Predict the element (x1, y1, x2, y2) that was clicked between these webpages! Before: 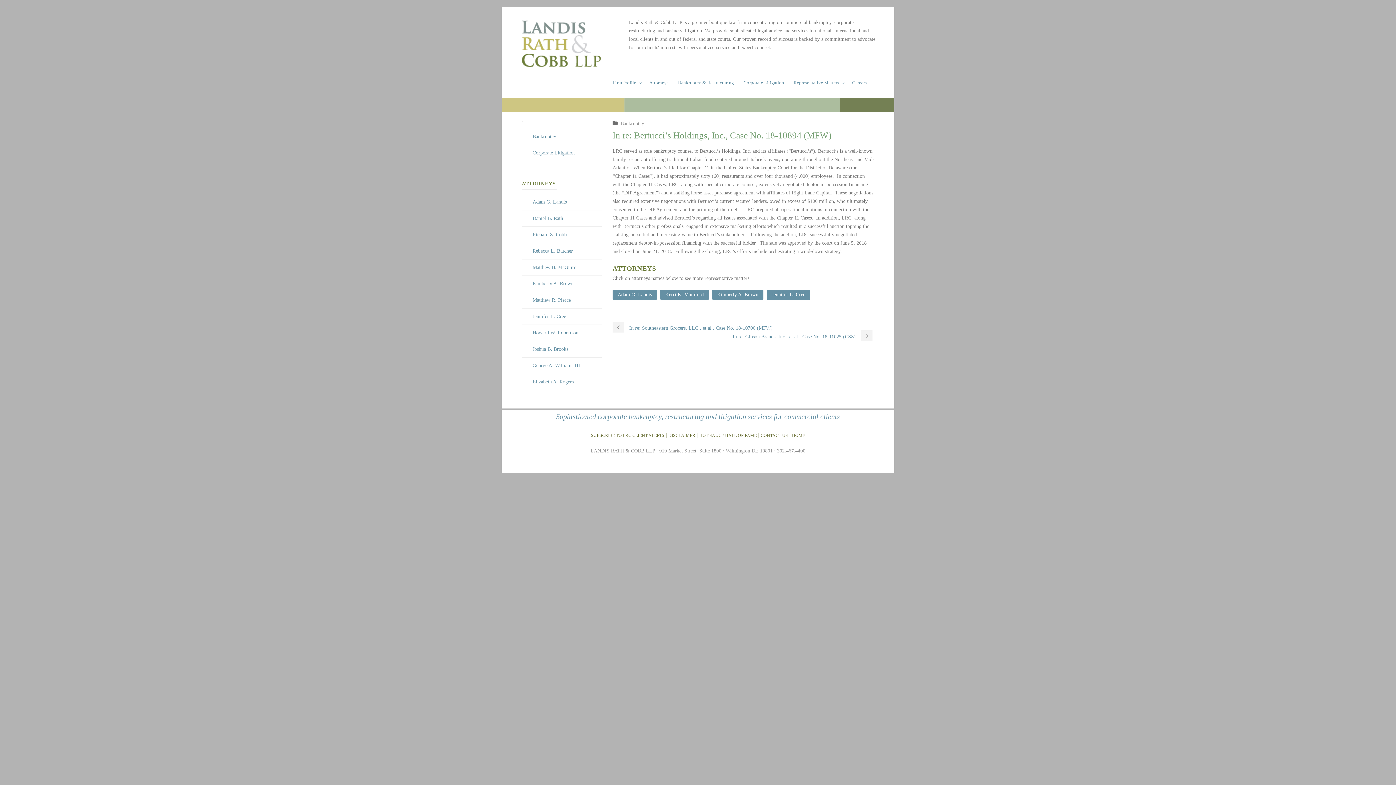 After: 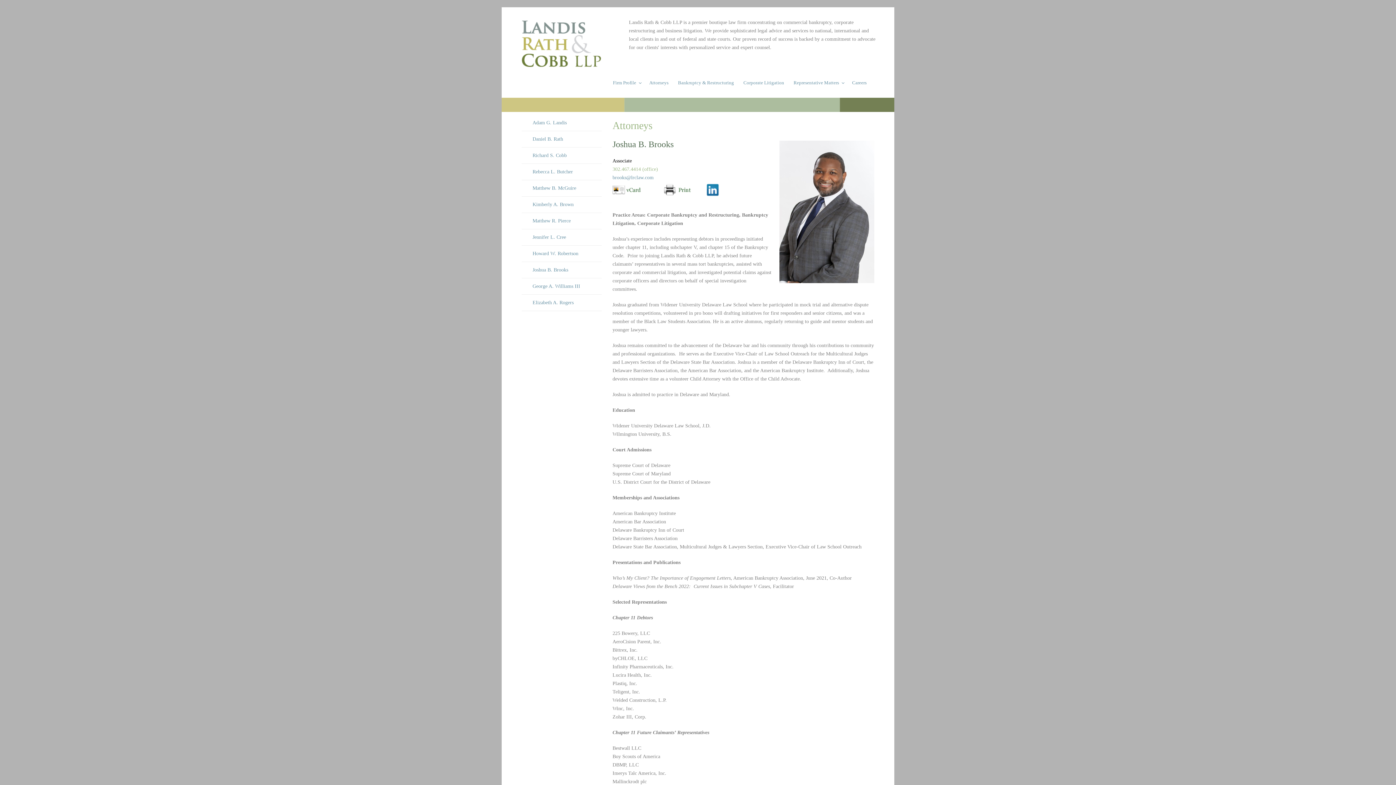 Action: bbox: (532, 346, 568, 352) label: Joshua B. Brooks